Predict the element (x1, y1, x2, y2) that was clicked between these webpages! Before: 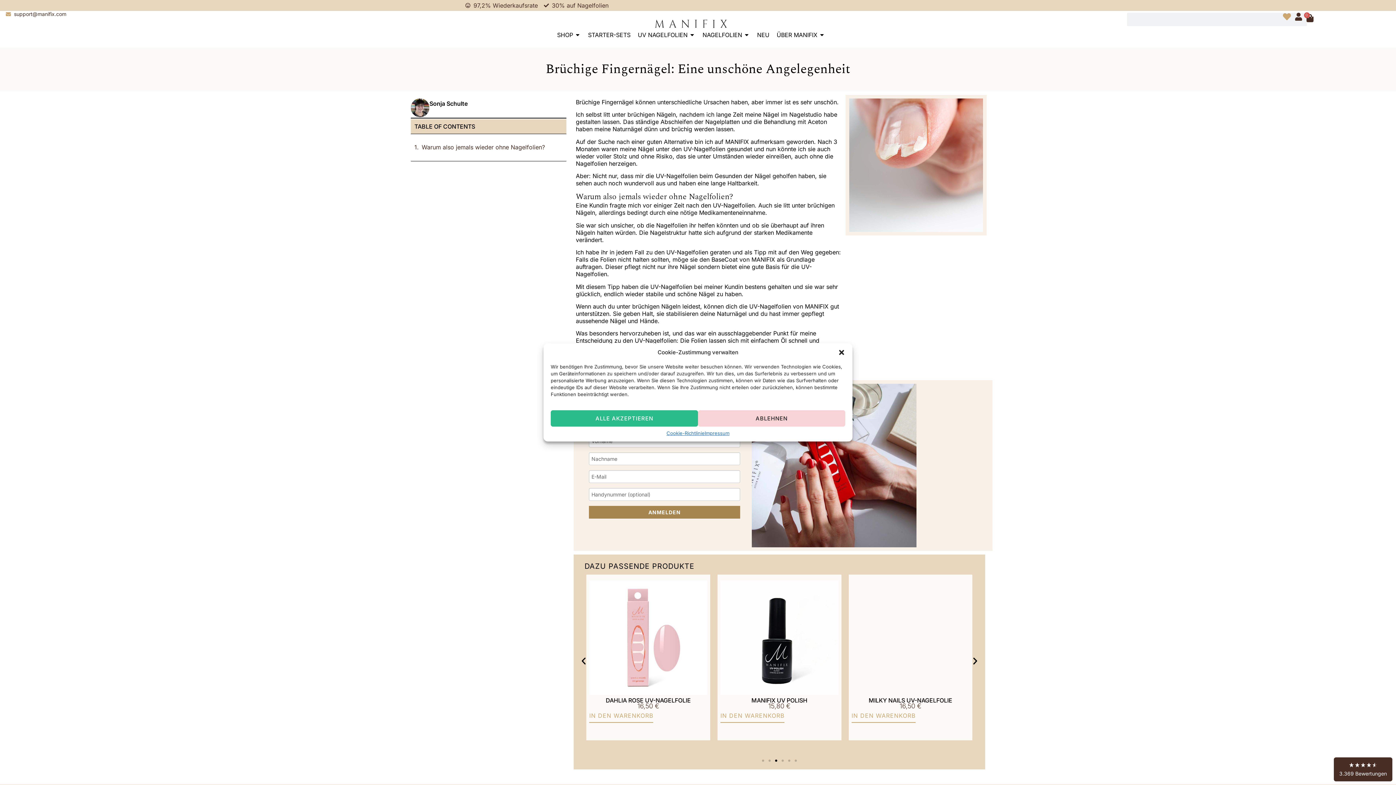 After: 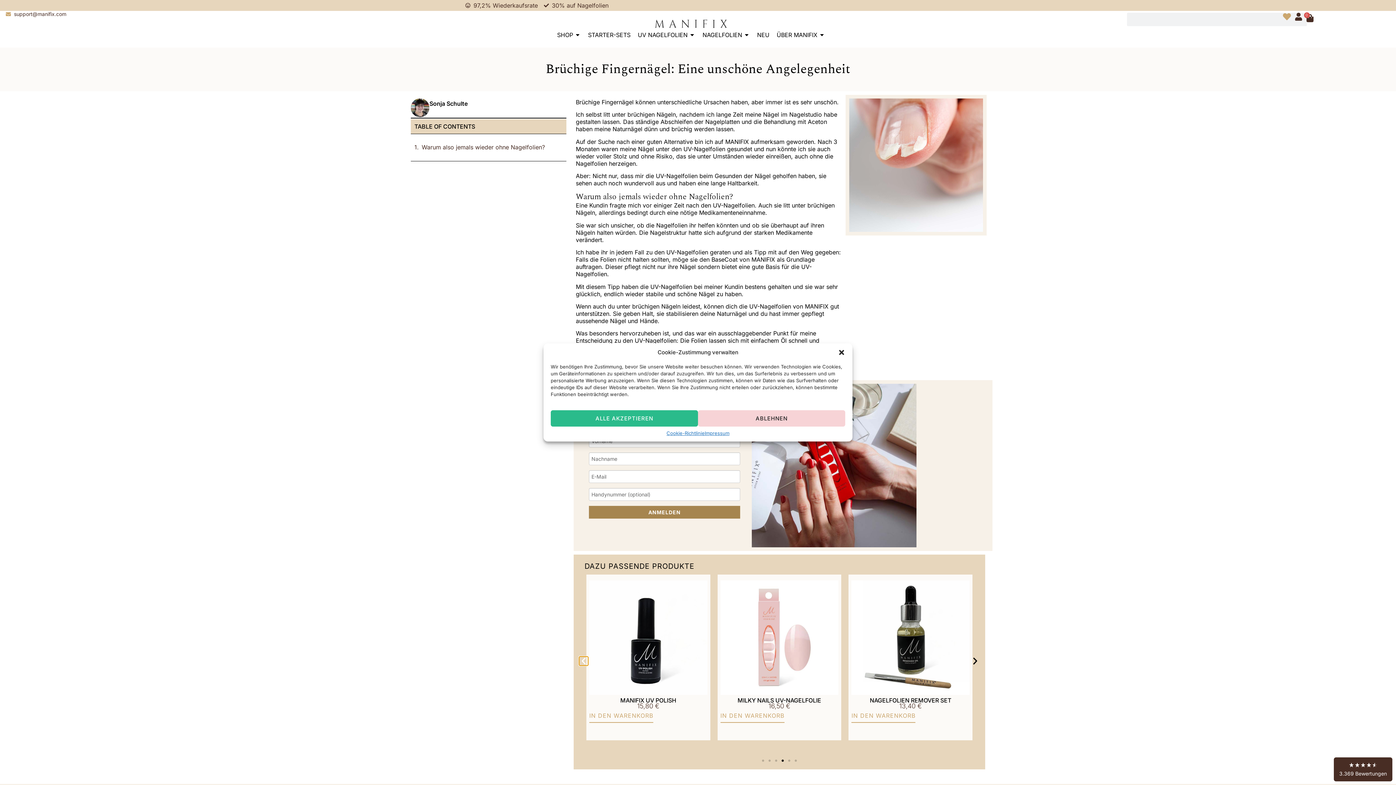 Action: label: Previous slide bbox: (579, 656, 588, 665)